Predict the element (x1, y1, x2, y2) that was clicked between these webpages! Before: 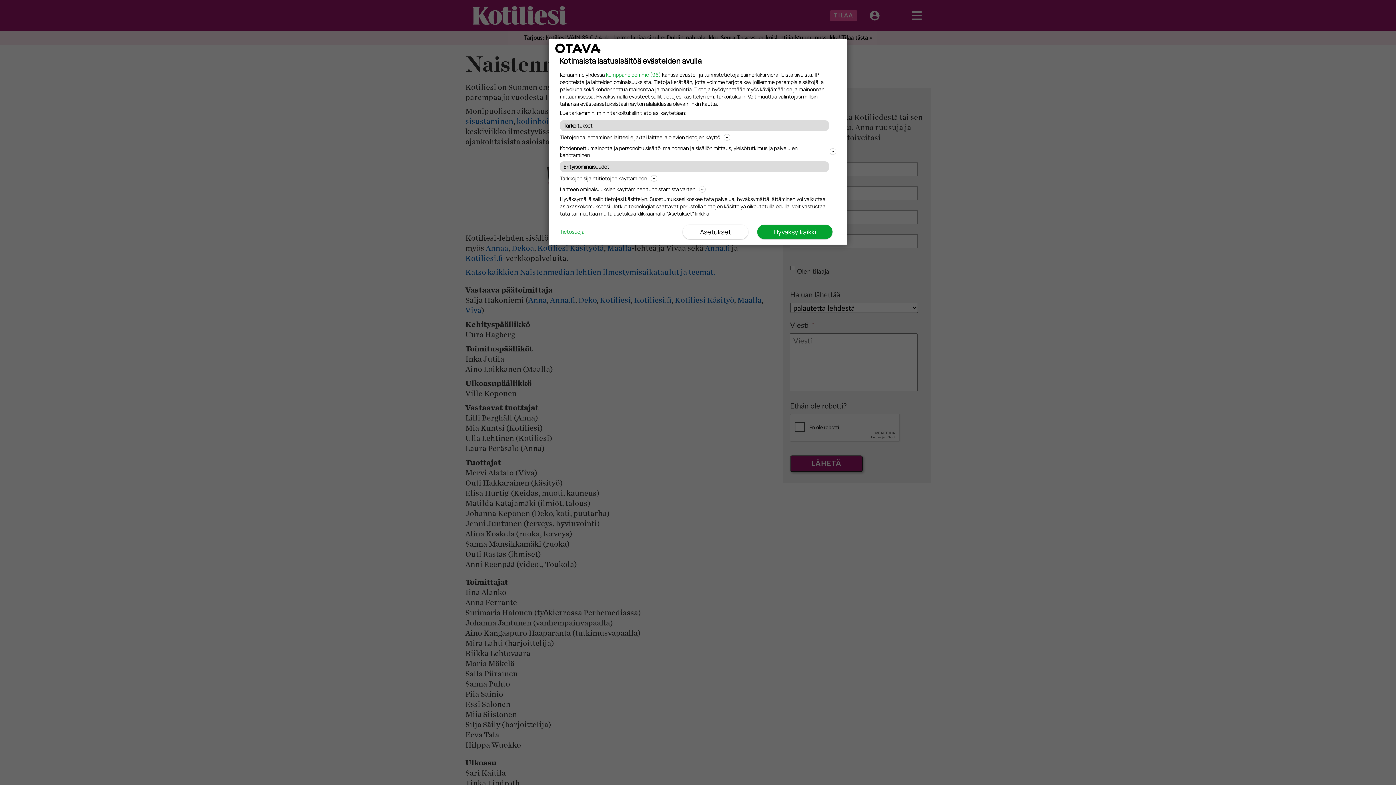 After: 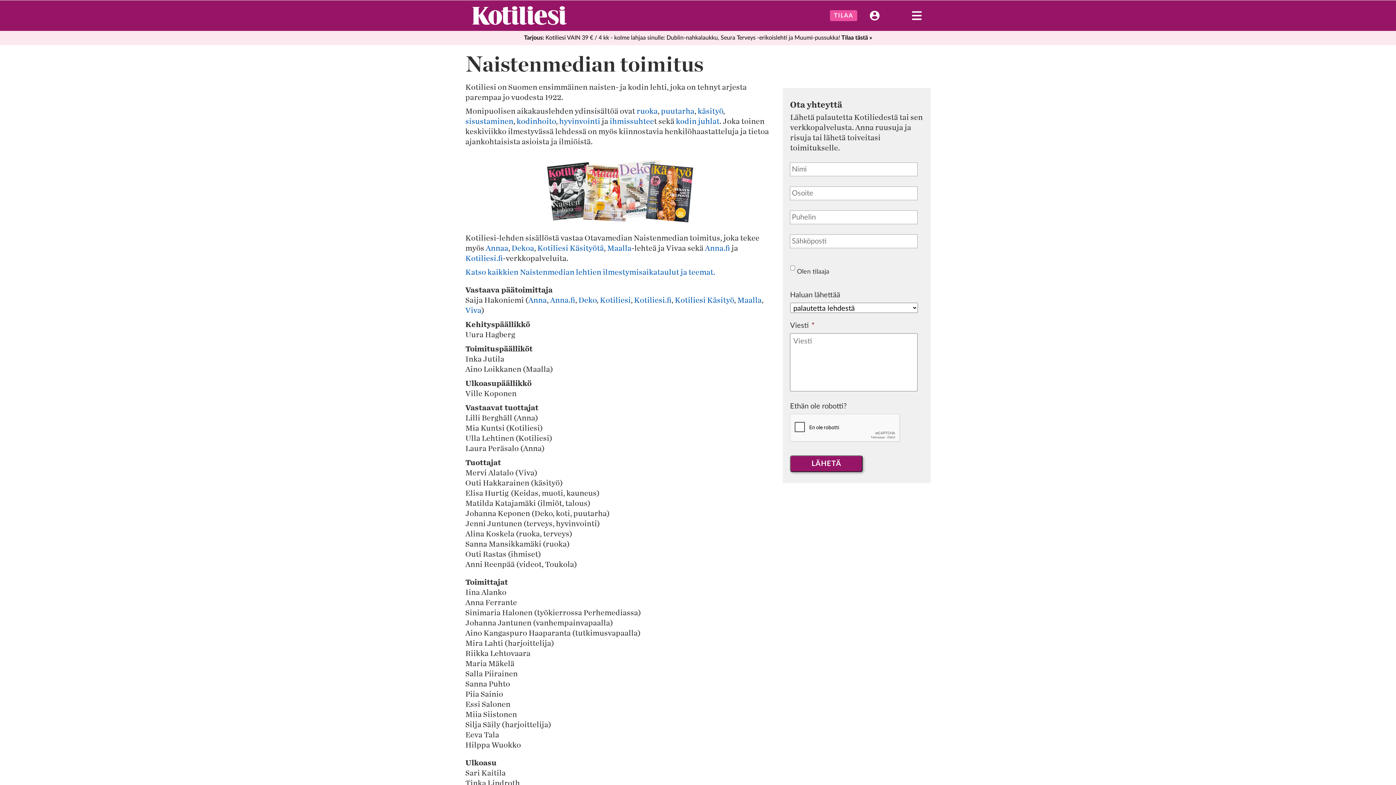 Action: label: Hyväksy kaikki bbox: (757, 224, 832, 239)